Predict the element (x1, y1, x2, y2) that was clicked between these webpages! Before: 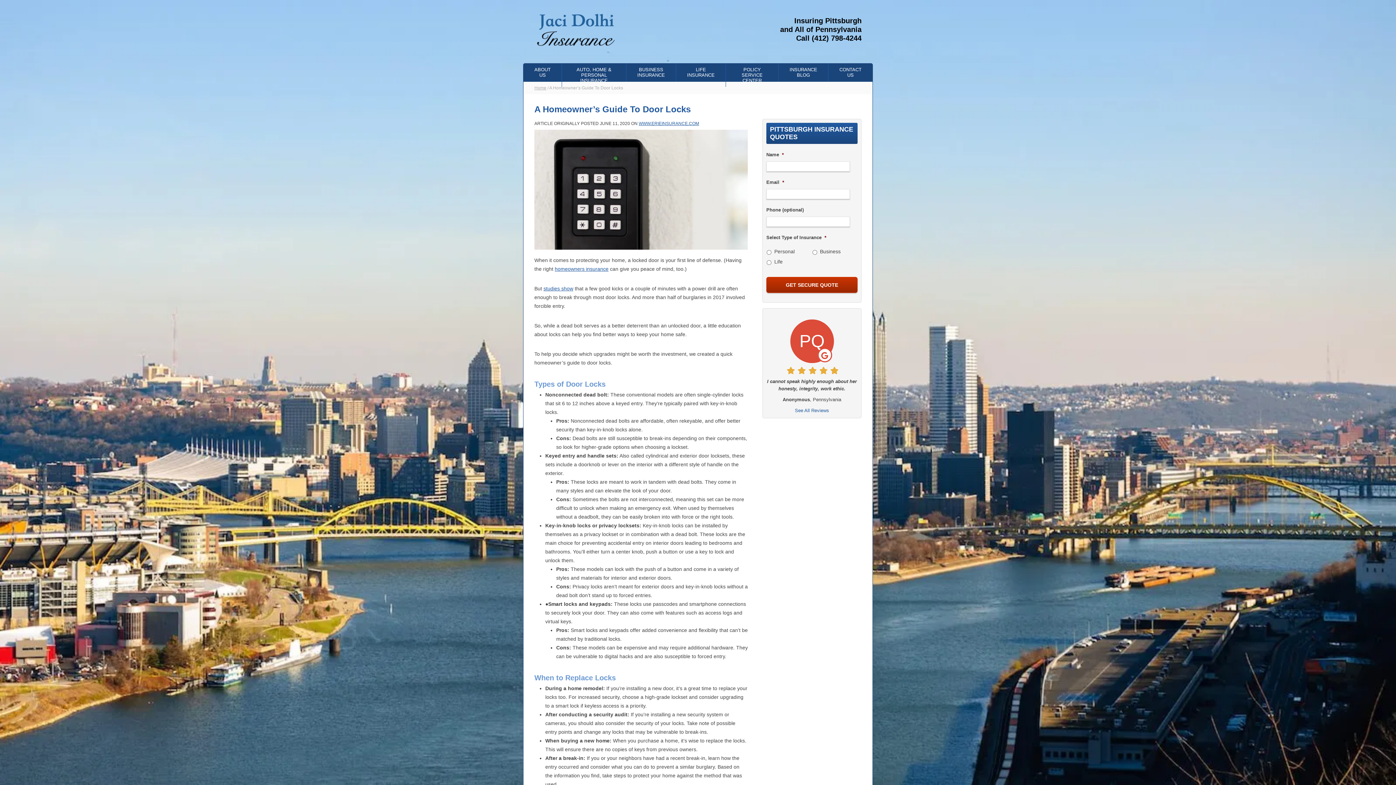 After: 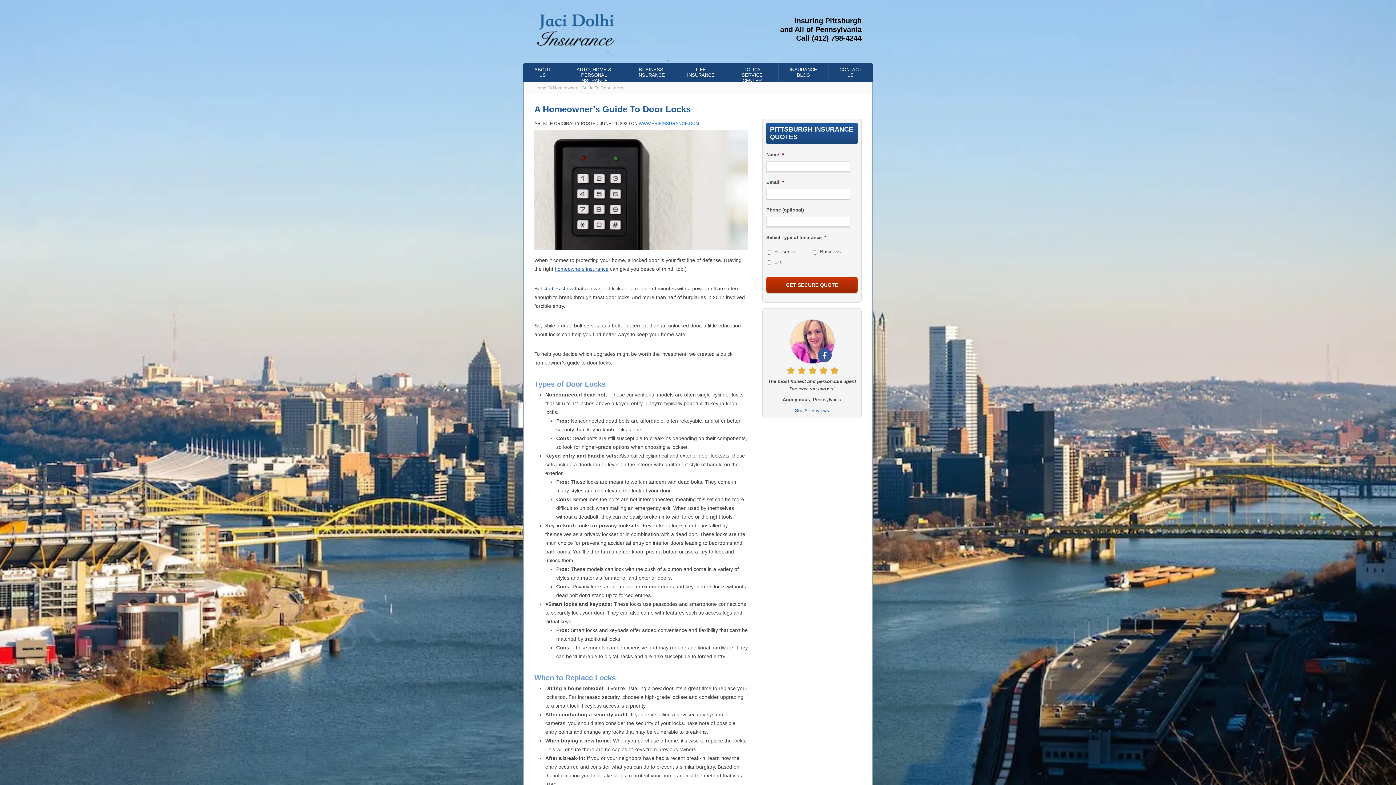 Action: label: WWW.ERIEINSURANCE.COM
(OPENS IN NEW TAB) bbox: (638, 121, 699, 126)